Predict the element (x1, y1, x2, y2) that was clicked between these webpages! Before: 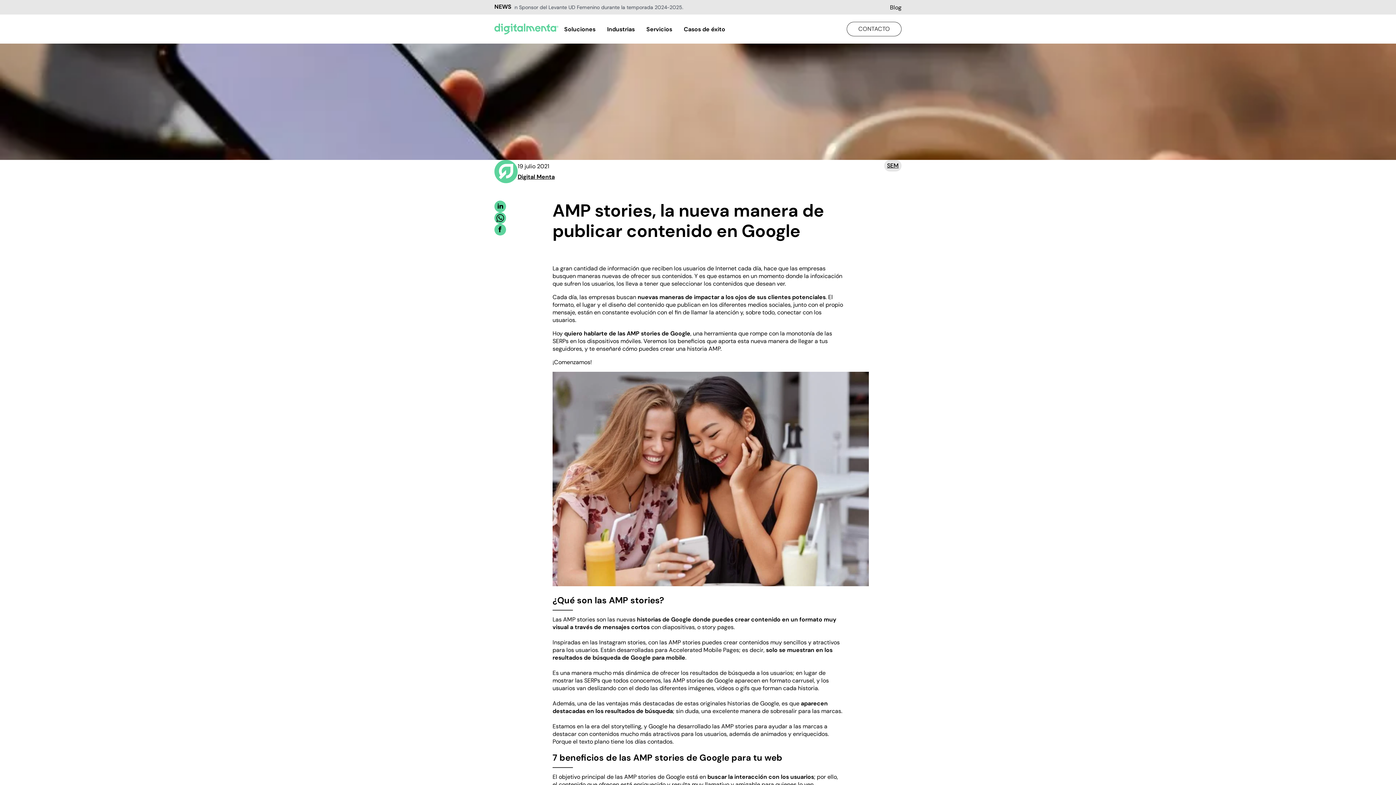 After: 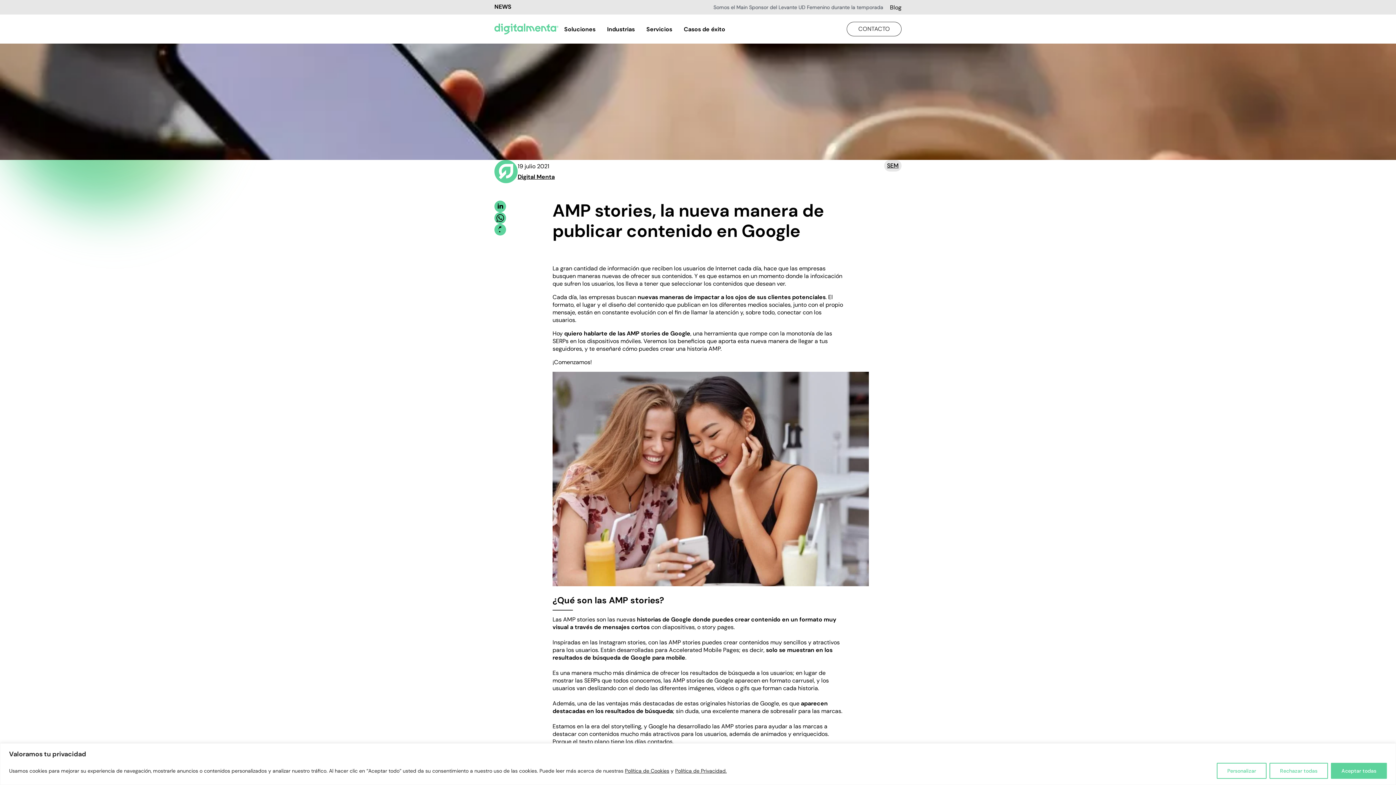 Action: bbox: (494, 224, 506, 235)